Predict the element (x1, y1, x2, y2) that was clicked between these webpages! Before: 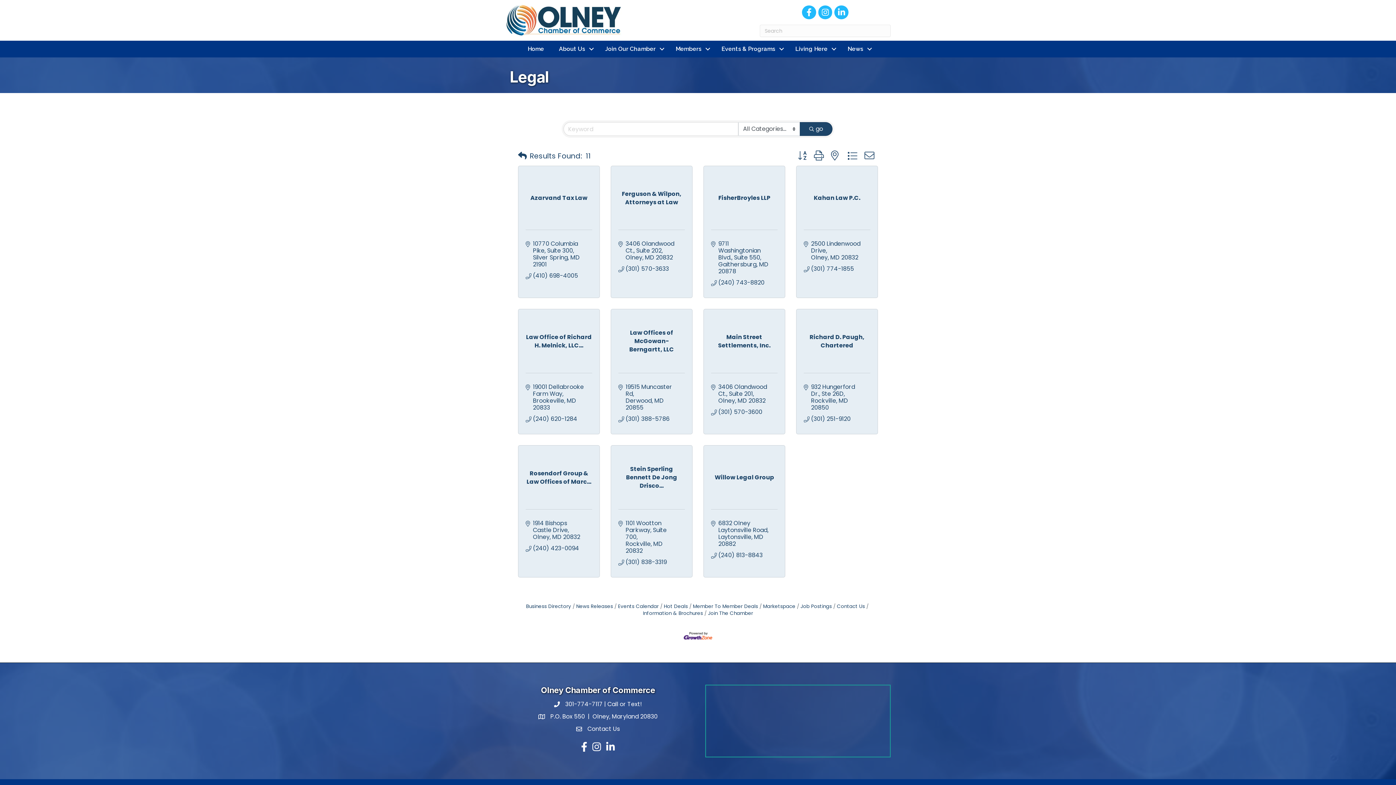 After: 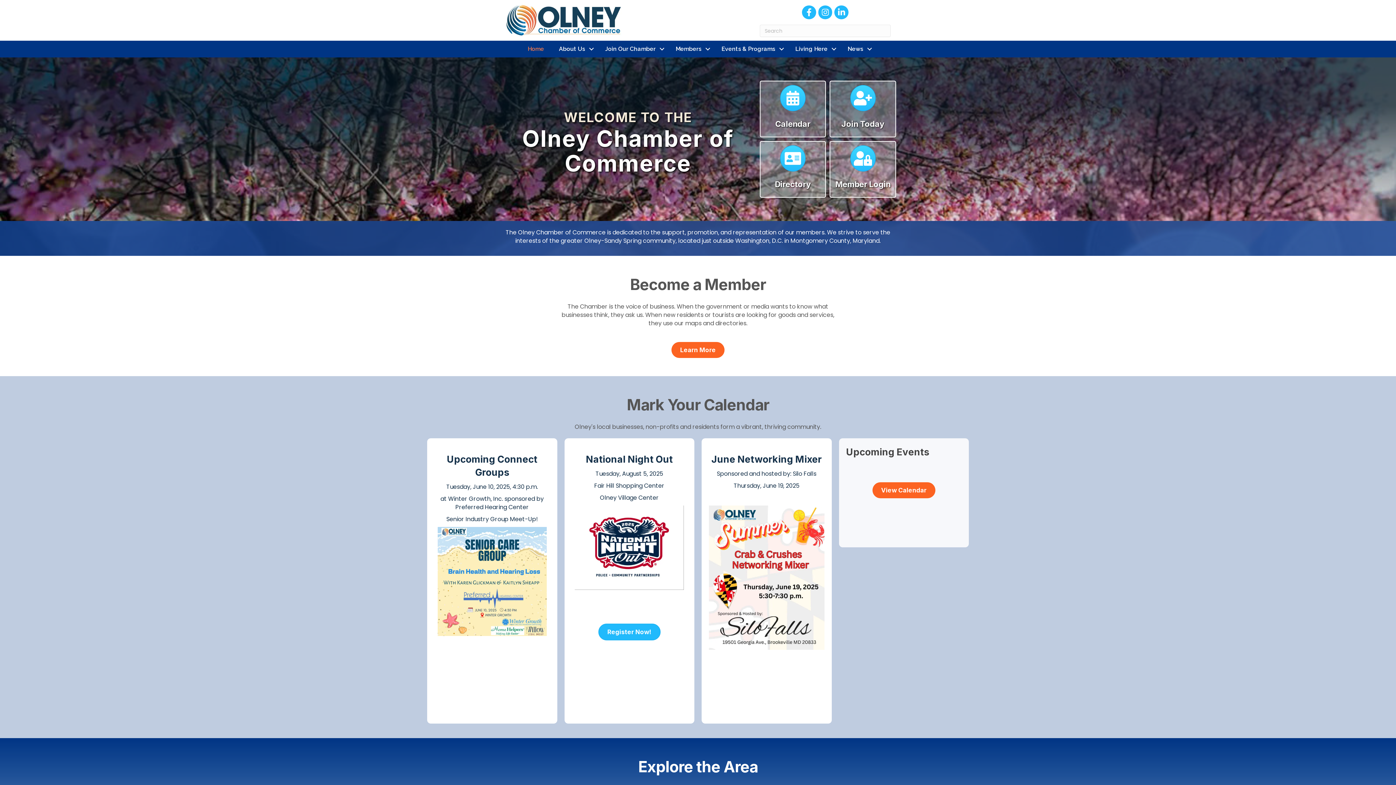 Action: bbox: (520, 42, 551, 55) label: Home